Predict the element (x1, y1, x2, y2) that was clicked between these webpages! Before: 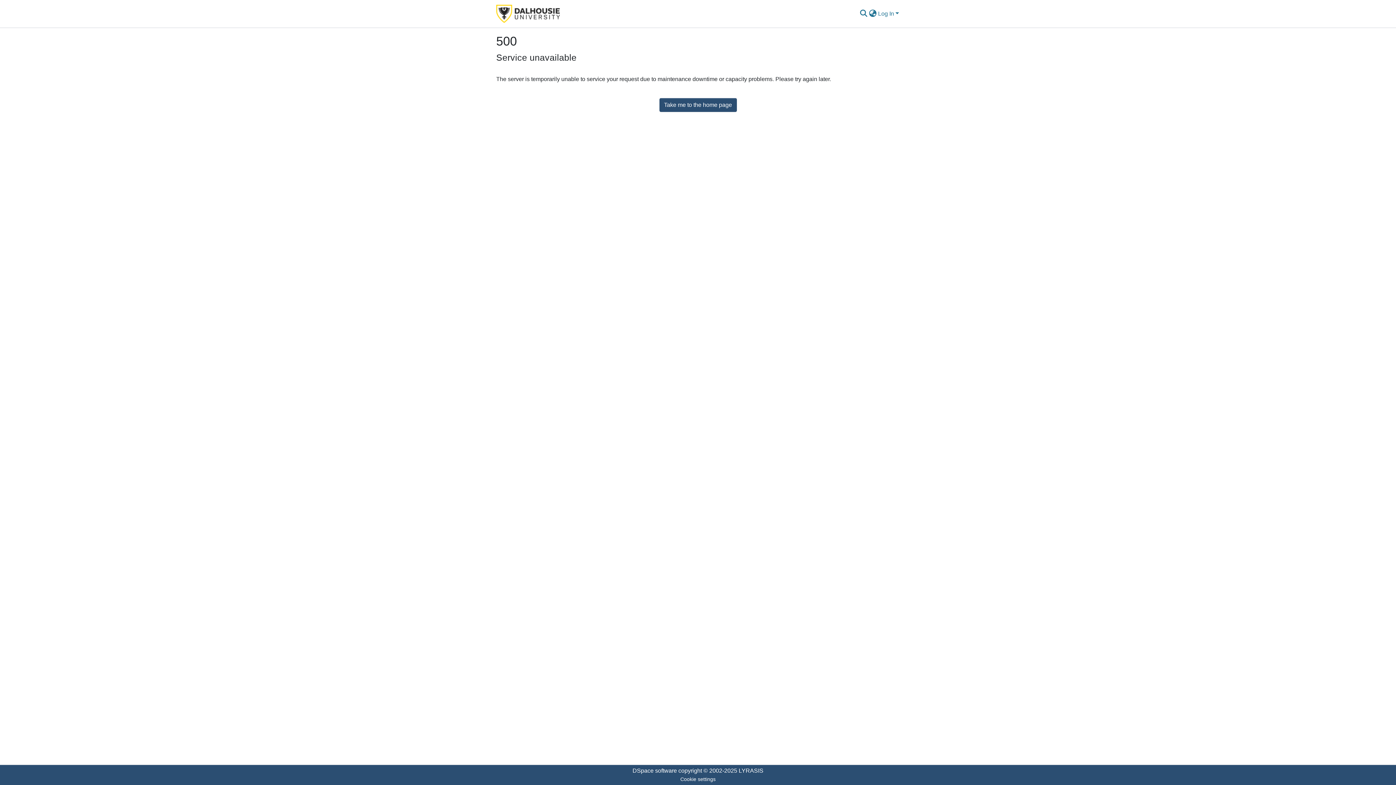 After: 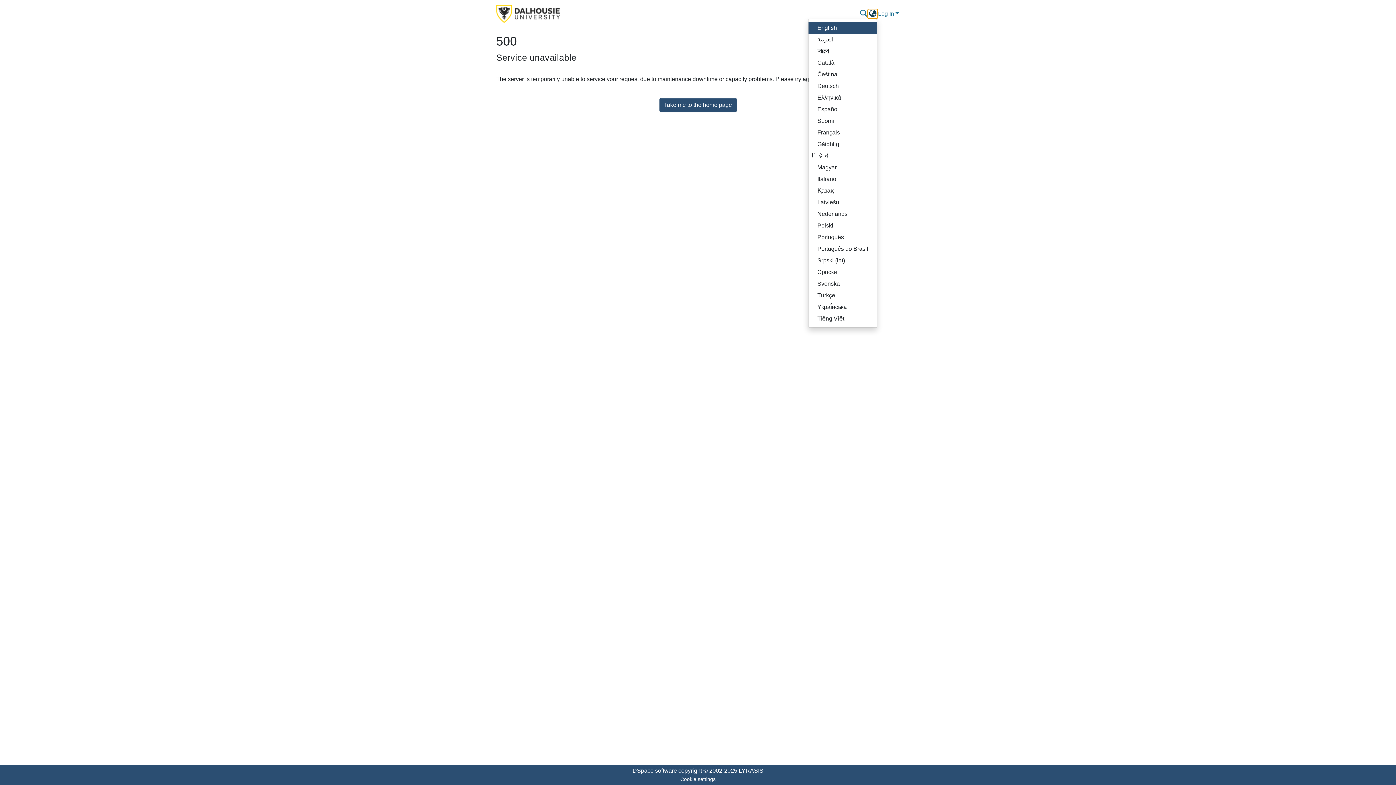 Action: bbox: (868, 9, 877, 18) label: Language switch